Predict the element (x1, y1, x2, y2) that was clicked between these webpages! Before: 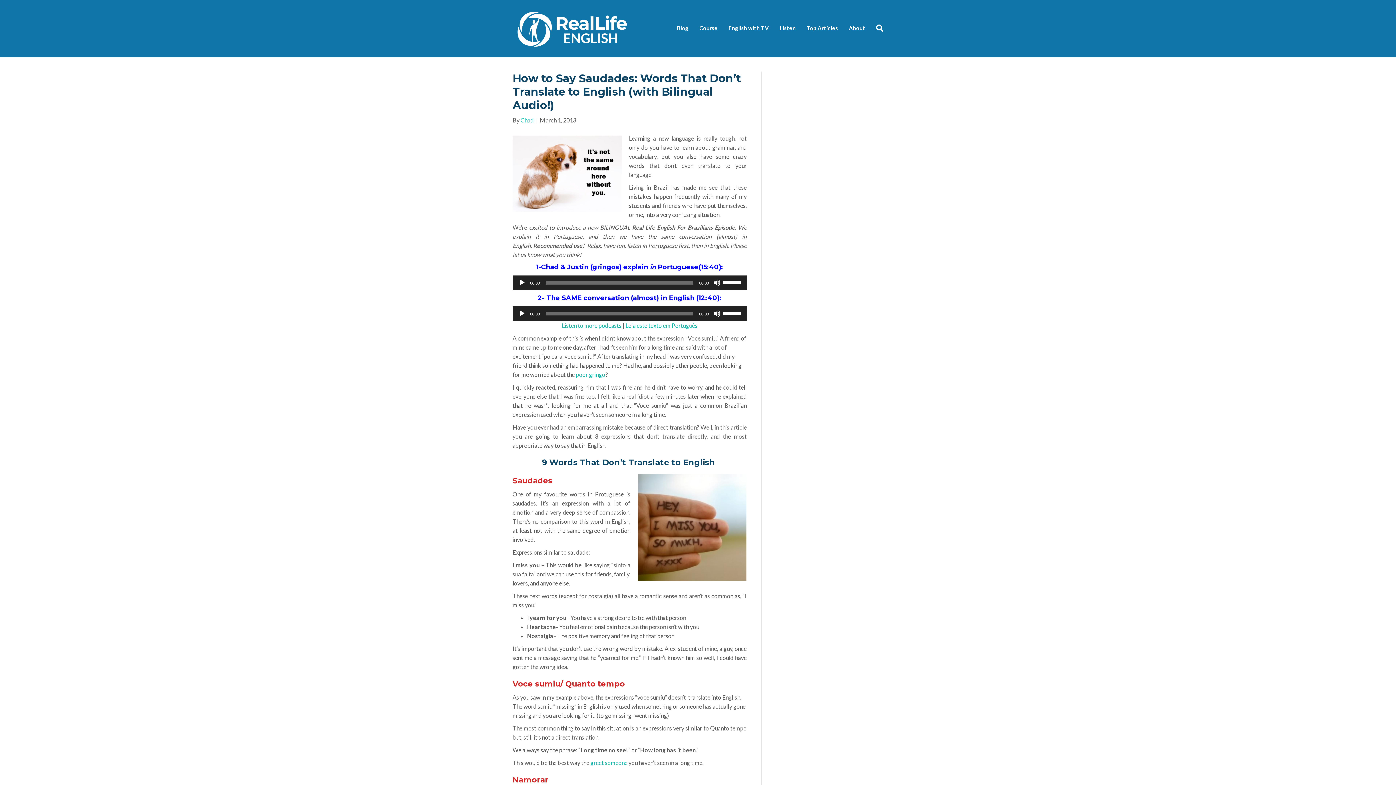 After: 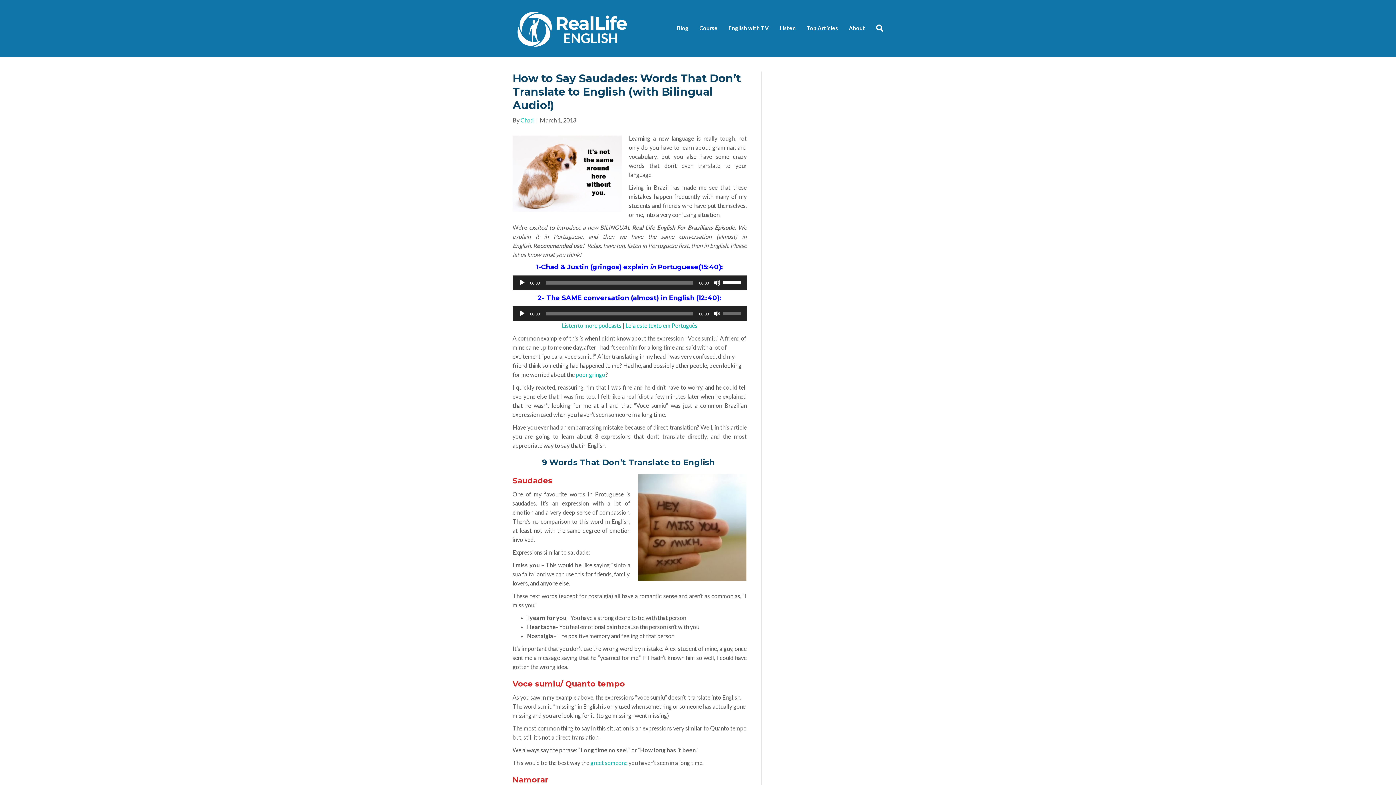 Action: bbox: (713, 310, 720, 317) label: Mute